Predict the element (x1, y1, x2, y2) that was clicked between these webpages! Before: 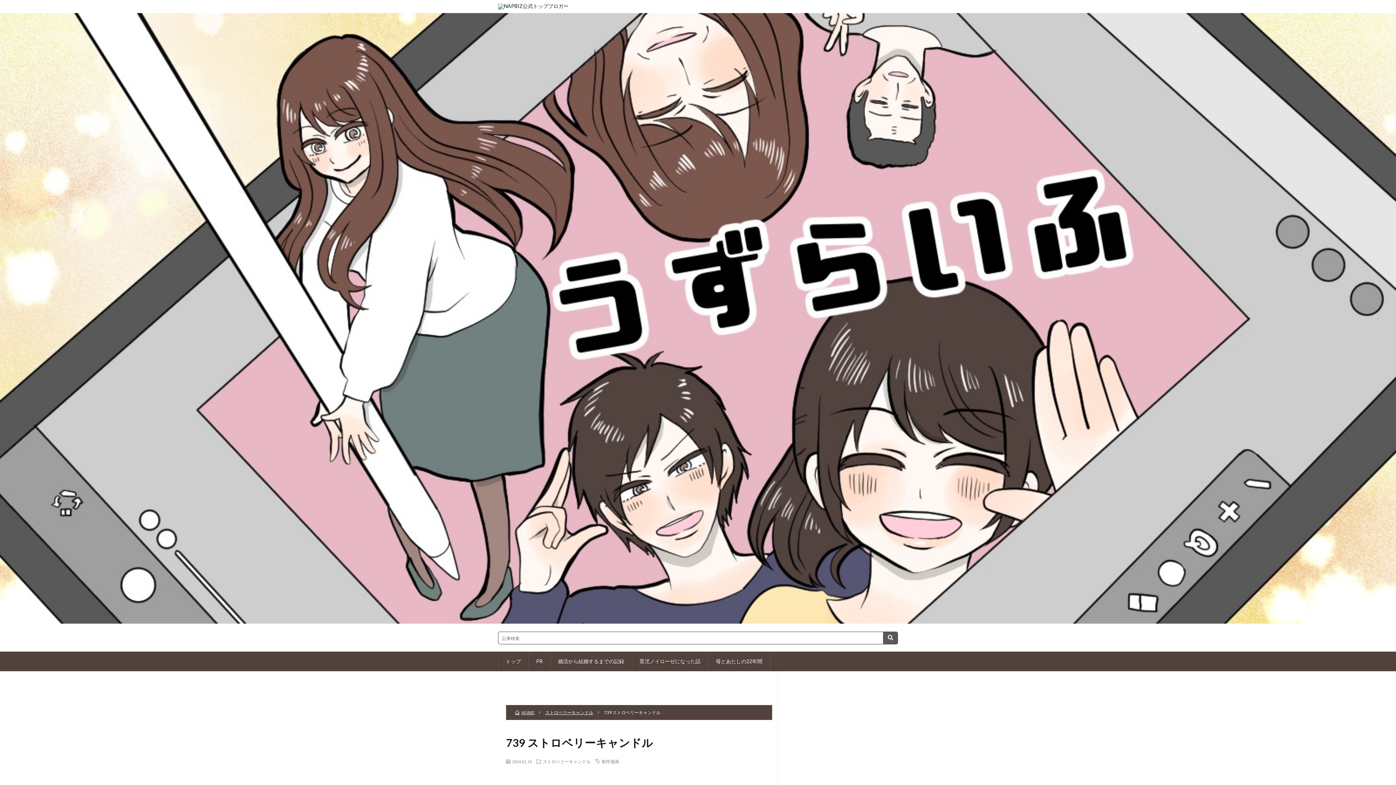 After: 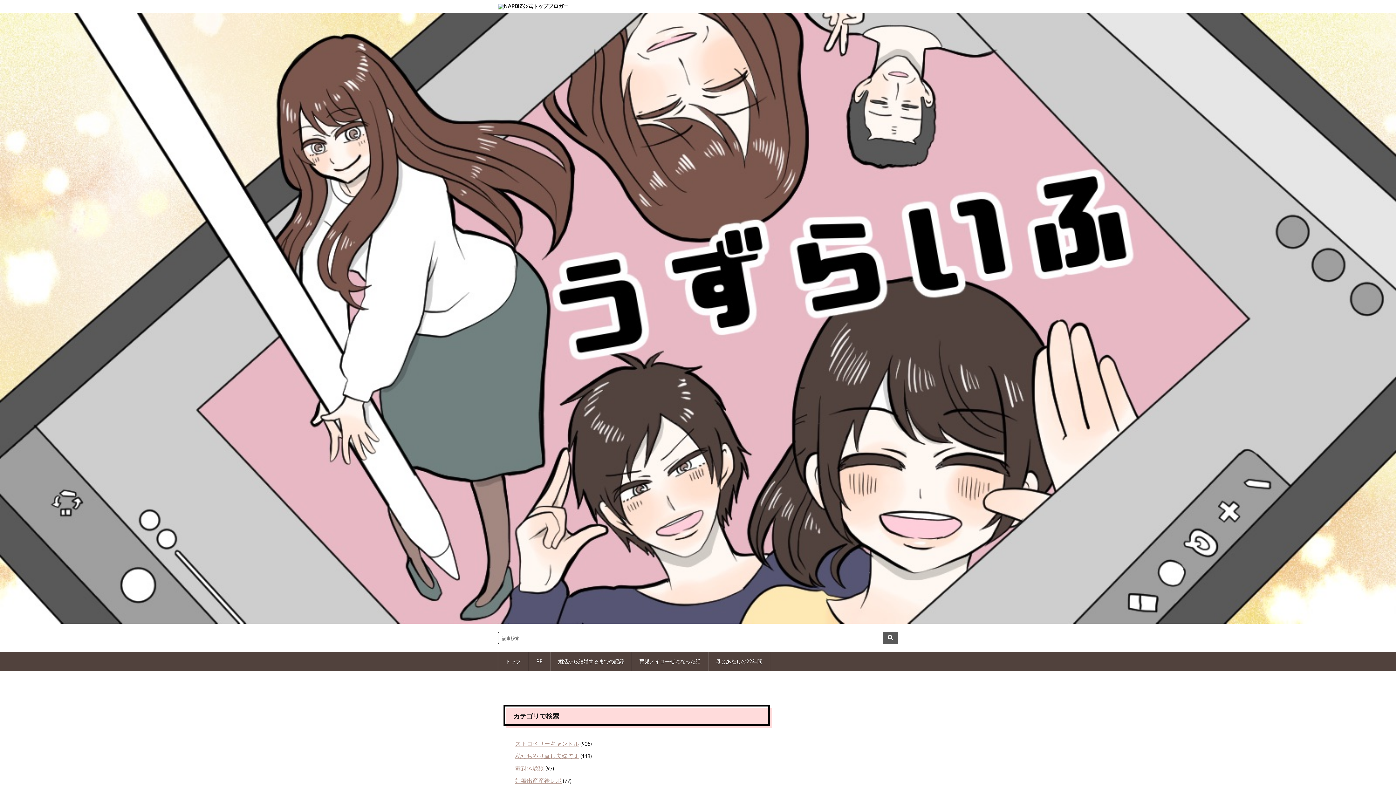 Action: bbox: (0, 618, 1396, 625)